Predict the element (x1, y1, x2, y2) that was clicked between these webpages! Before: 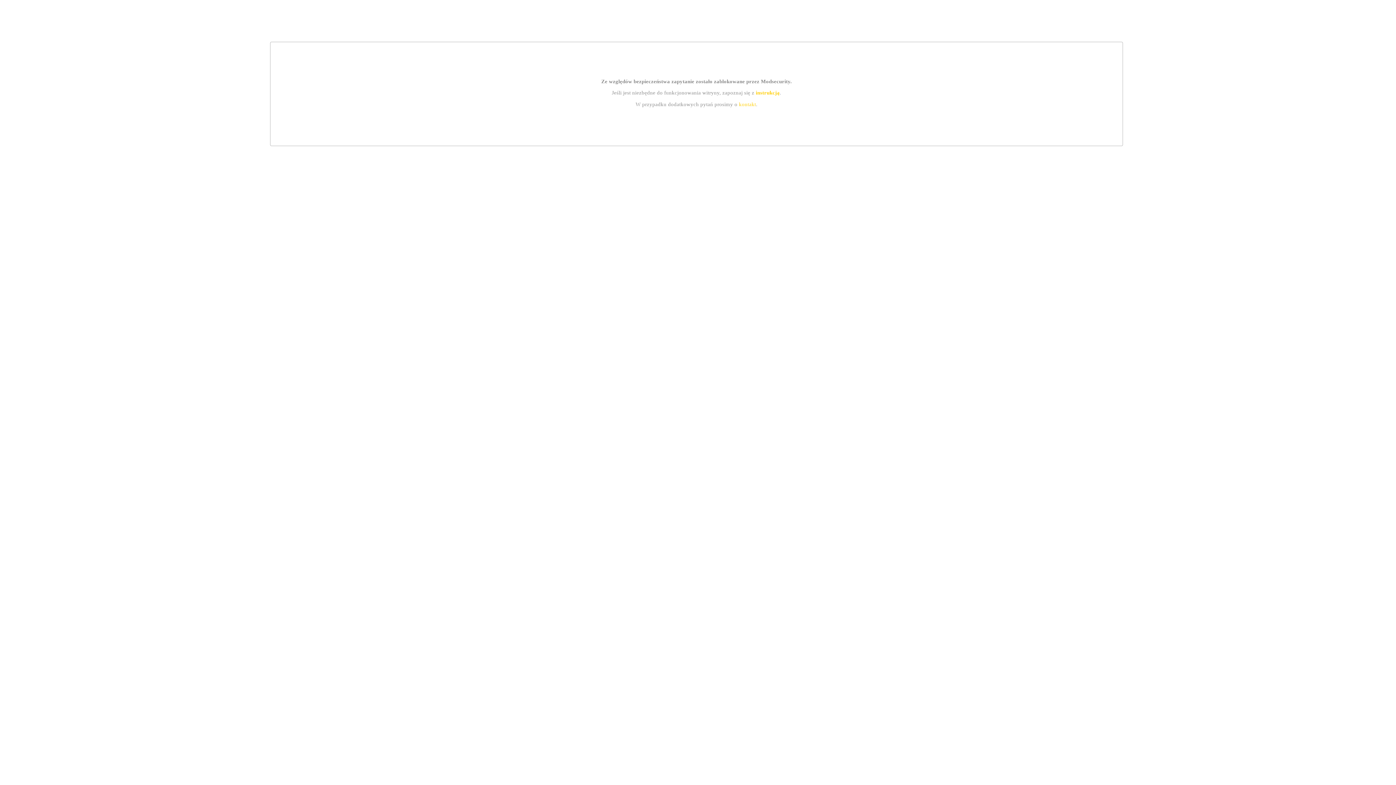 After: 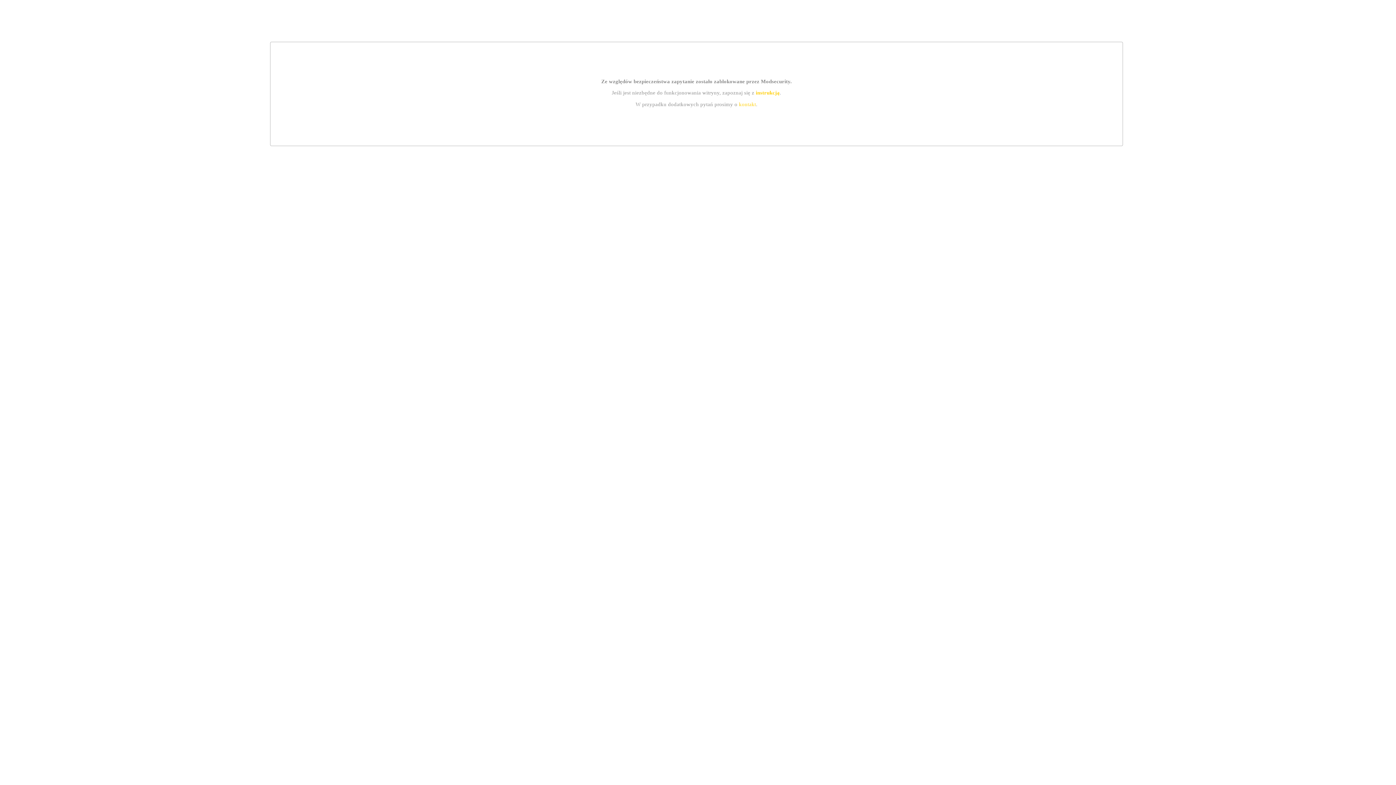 Action: label: instrukcją bbox: (755, 89, 779, 95)